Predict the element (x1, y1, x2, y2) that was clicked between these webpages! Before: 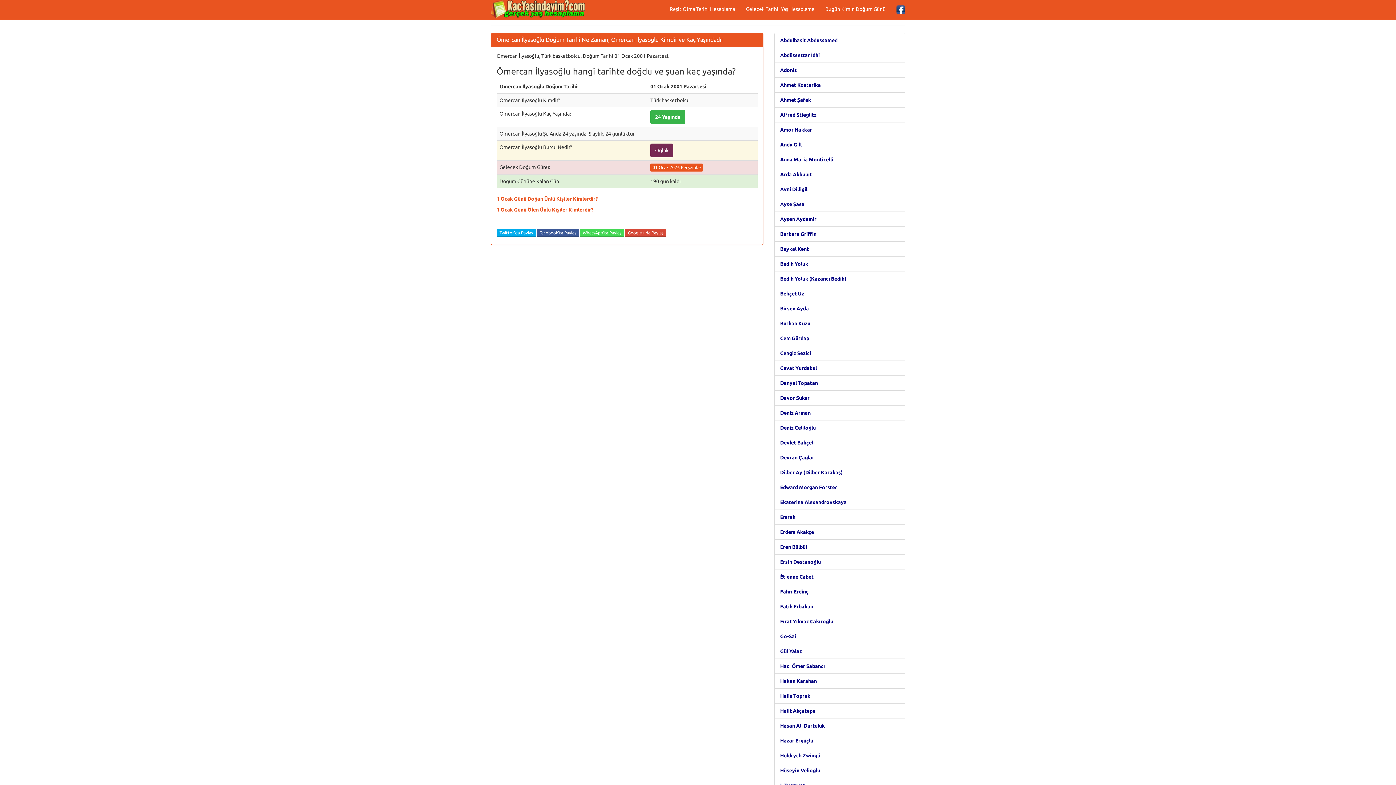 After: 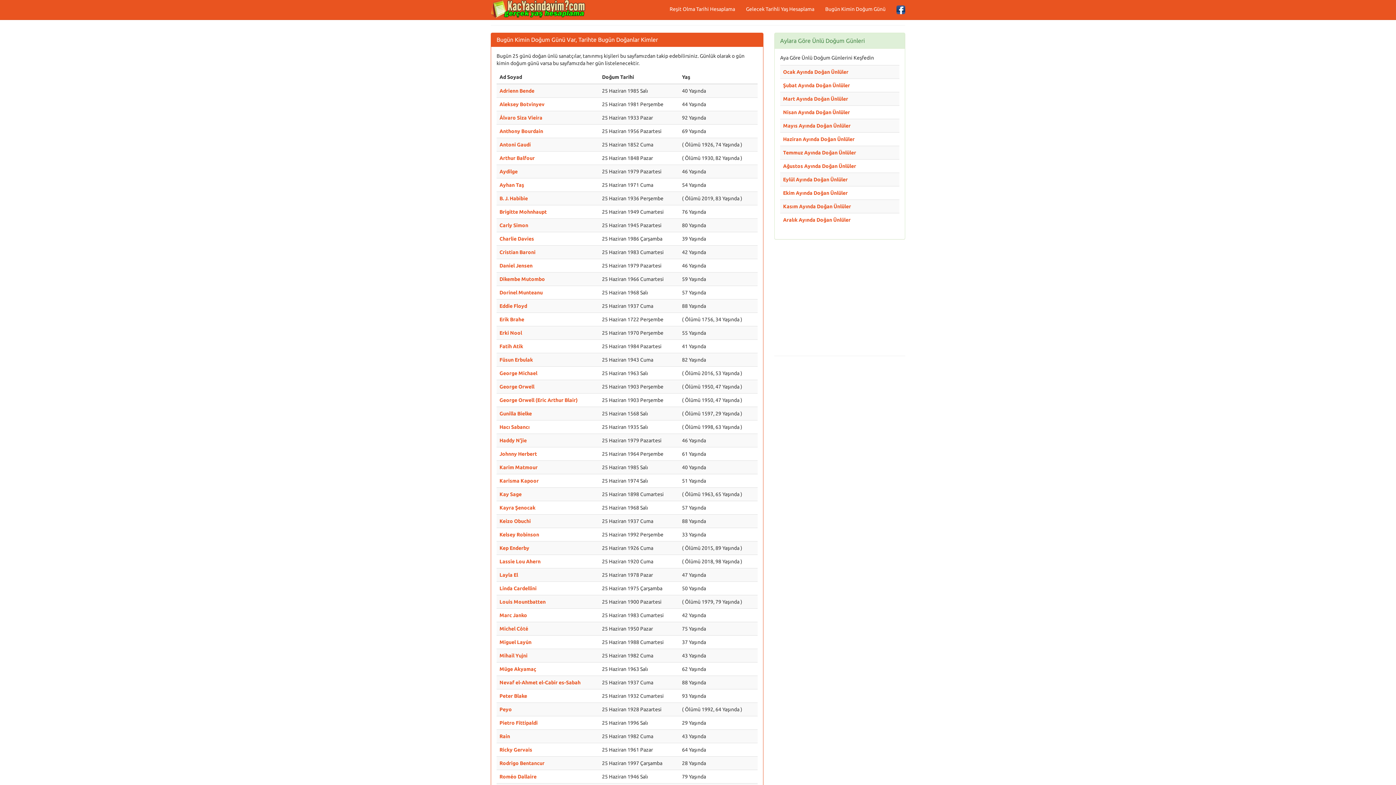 Action: label: Bugün Kimin Doğum Günü bbox: (820, 0, 891, 18)